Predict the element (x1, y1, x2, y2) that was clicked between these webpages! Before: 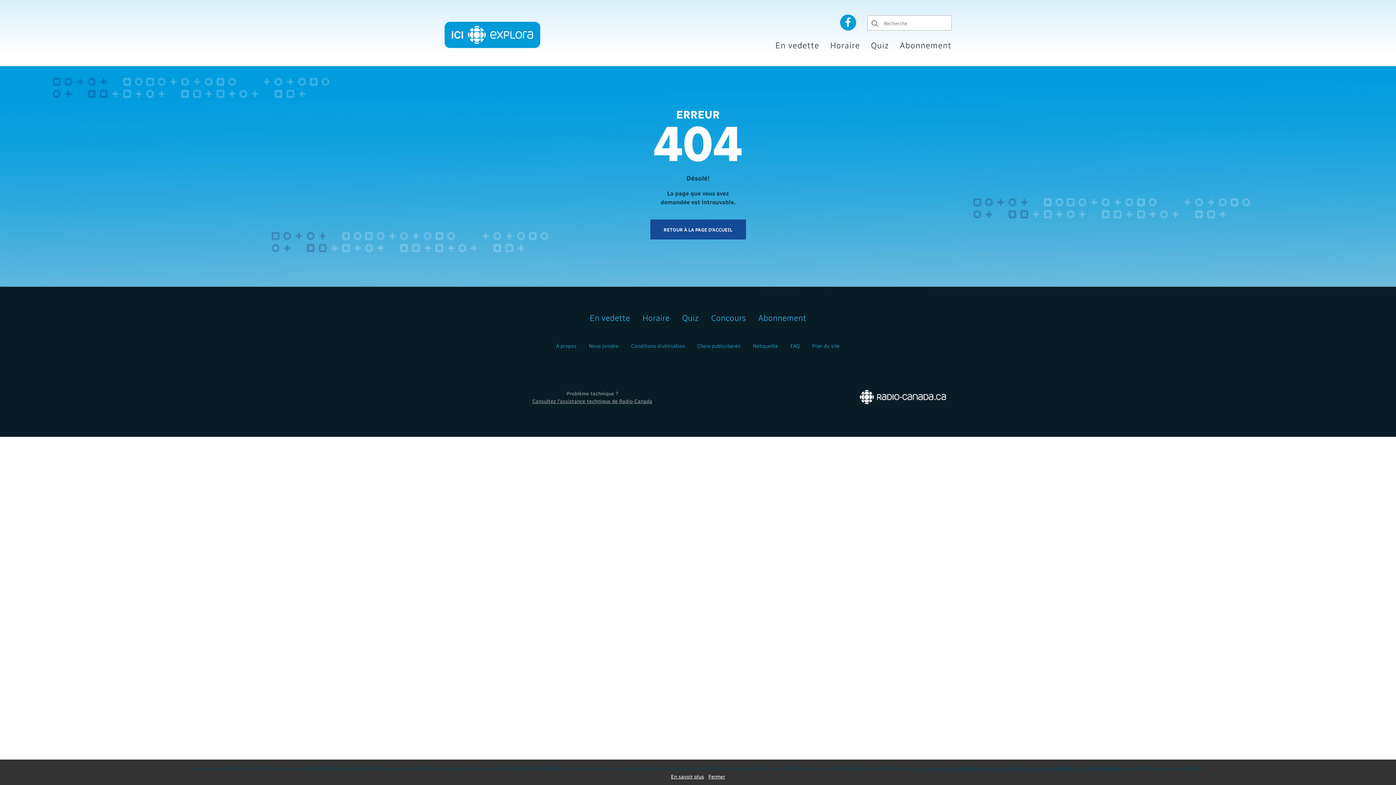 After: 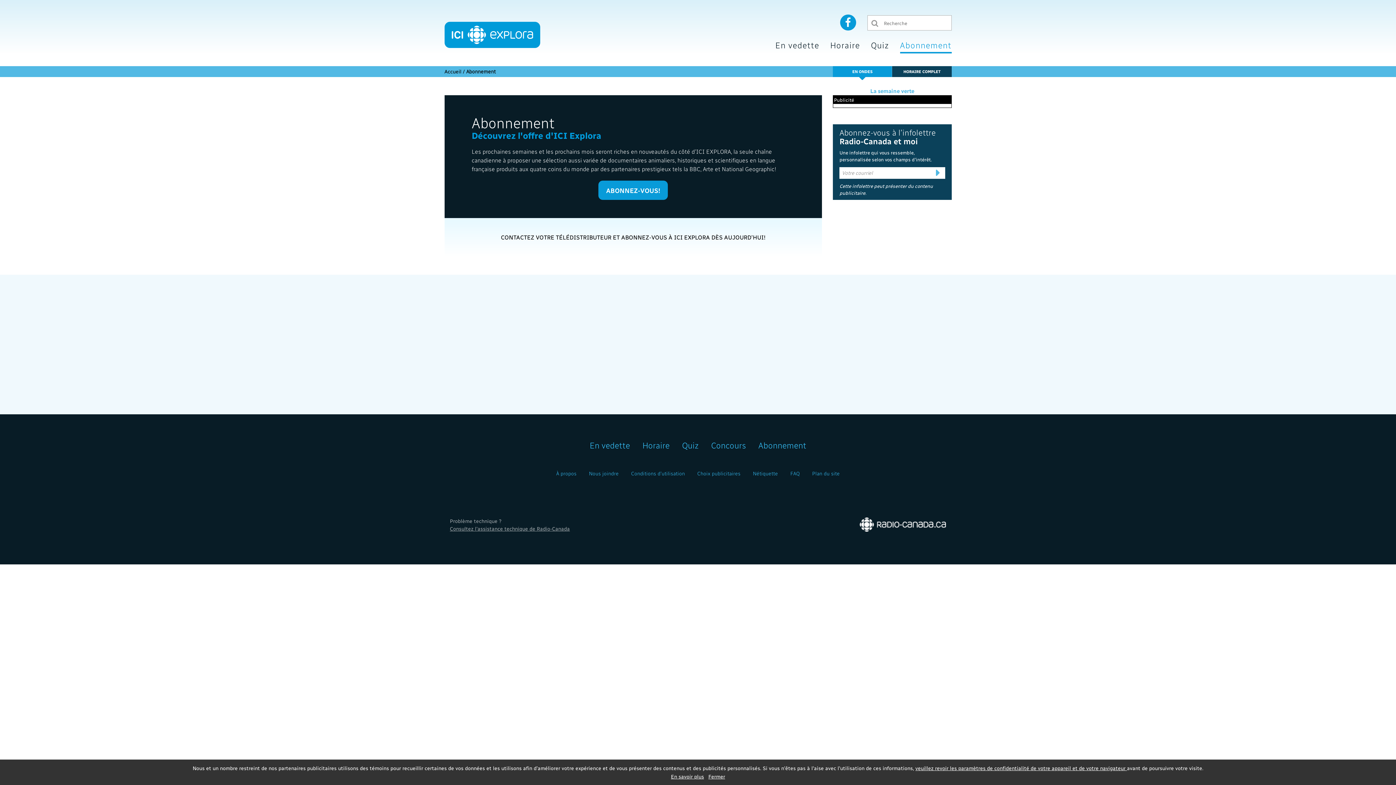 Action: label: Abonnement bbox: (900, 38, 951, 51)